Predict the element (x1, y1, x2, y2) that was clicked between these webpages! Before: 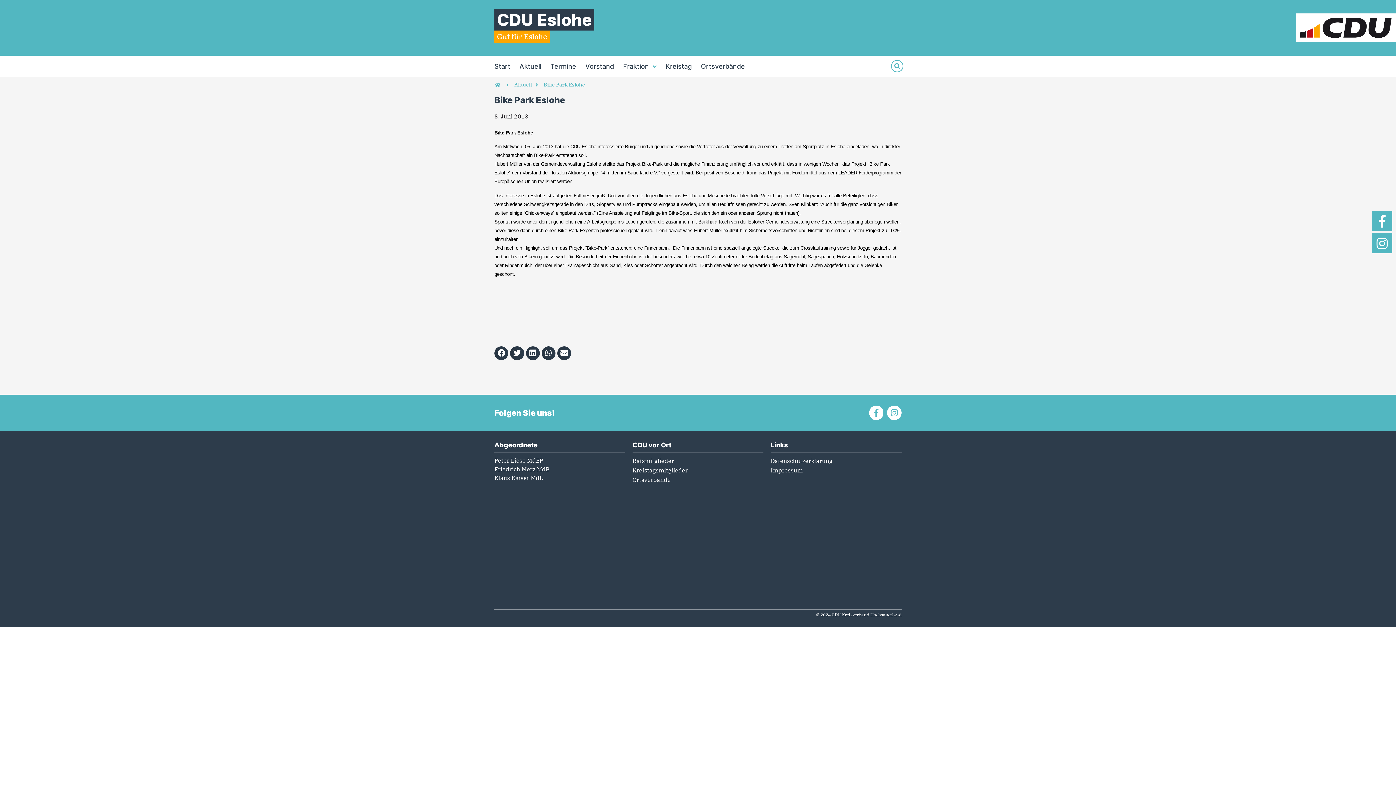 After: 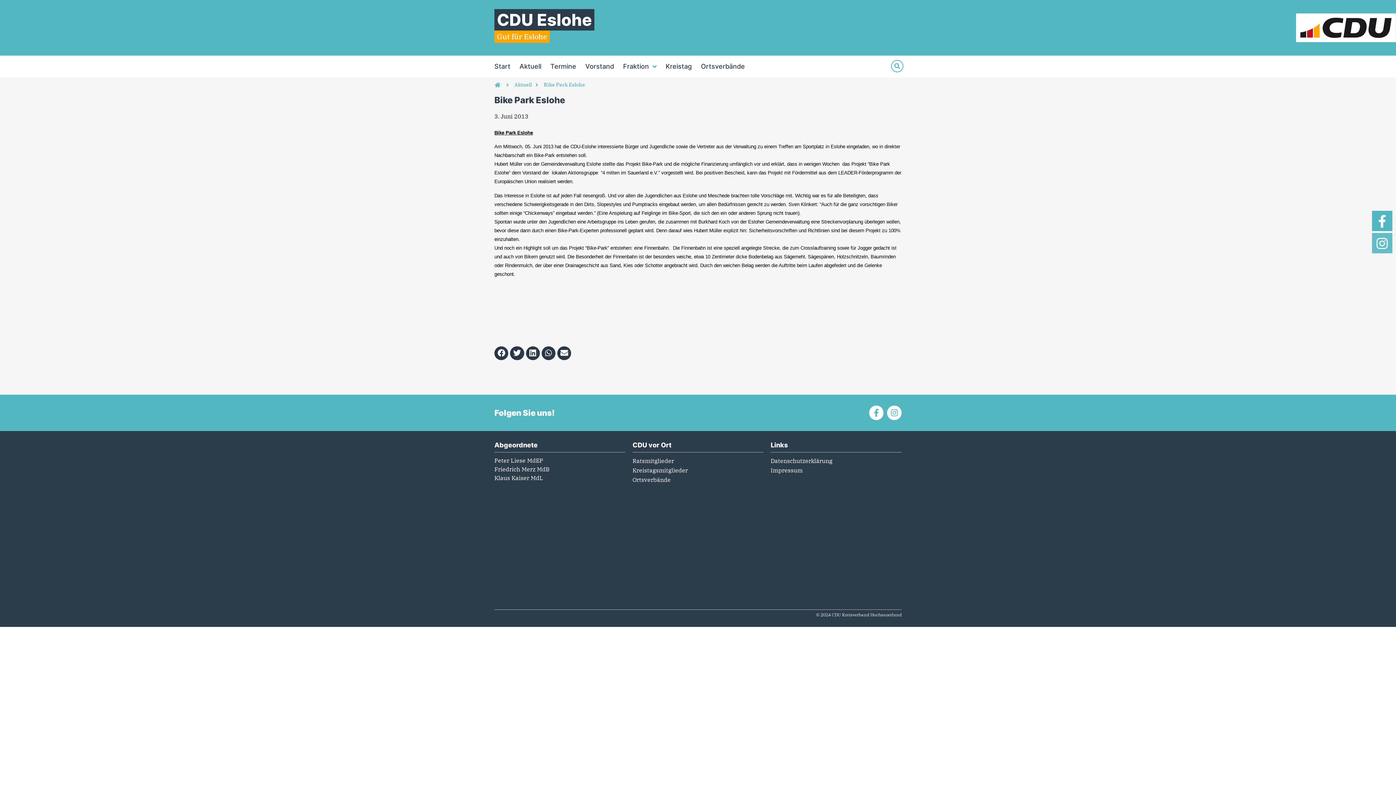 Action: label: Instagram bbox: (1372, 233, 1392, 253)